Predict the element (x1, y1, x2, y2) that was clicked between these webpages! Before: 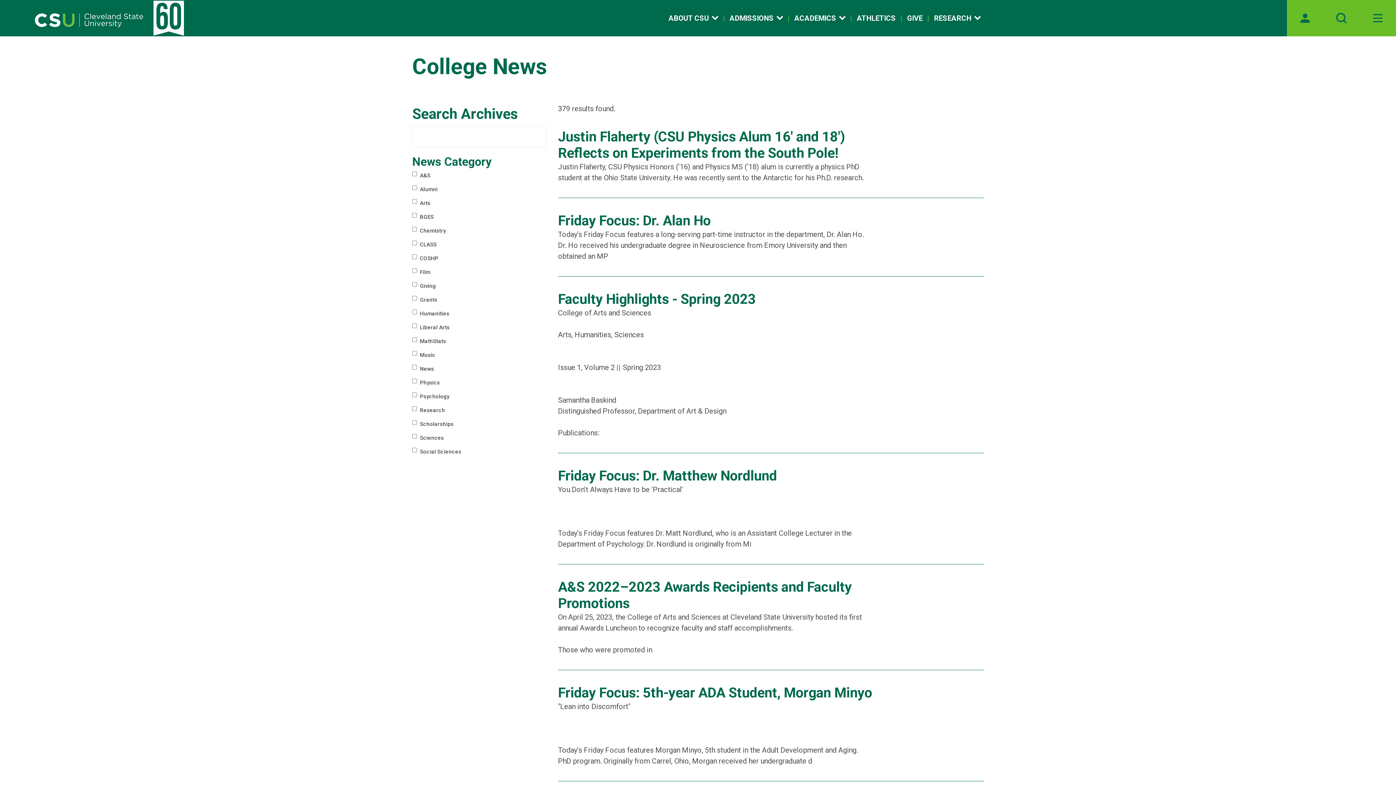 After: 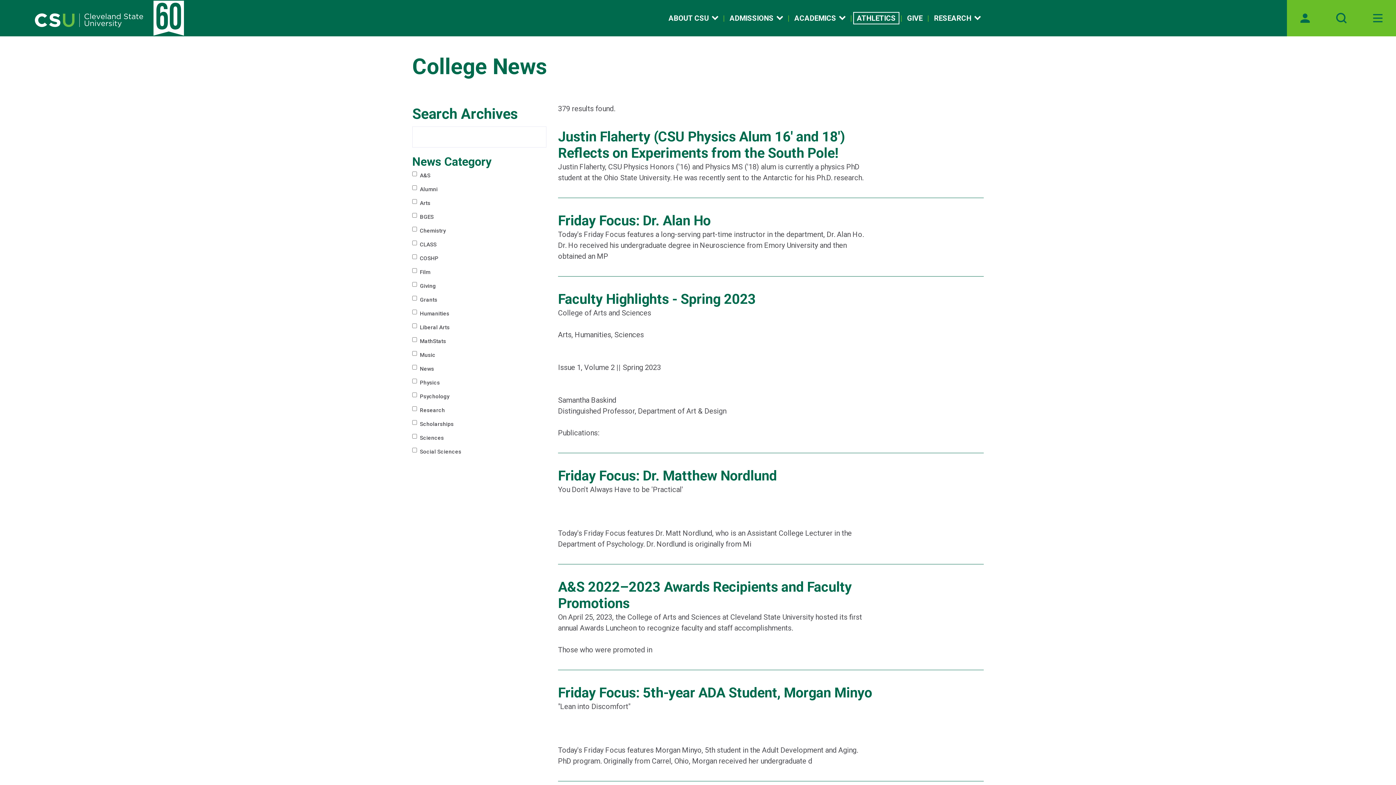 Action: label: ATHLETICS bbox: (854, 12, 898, 23)